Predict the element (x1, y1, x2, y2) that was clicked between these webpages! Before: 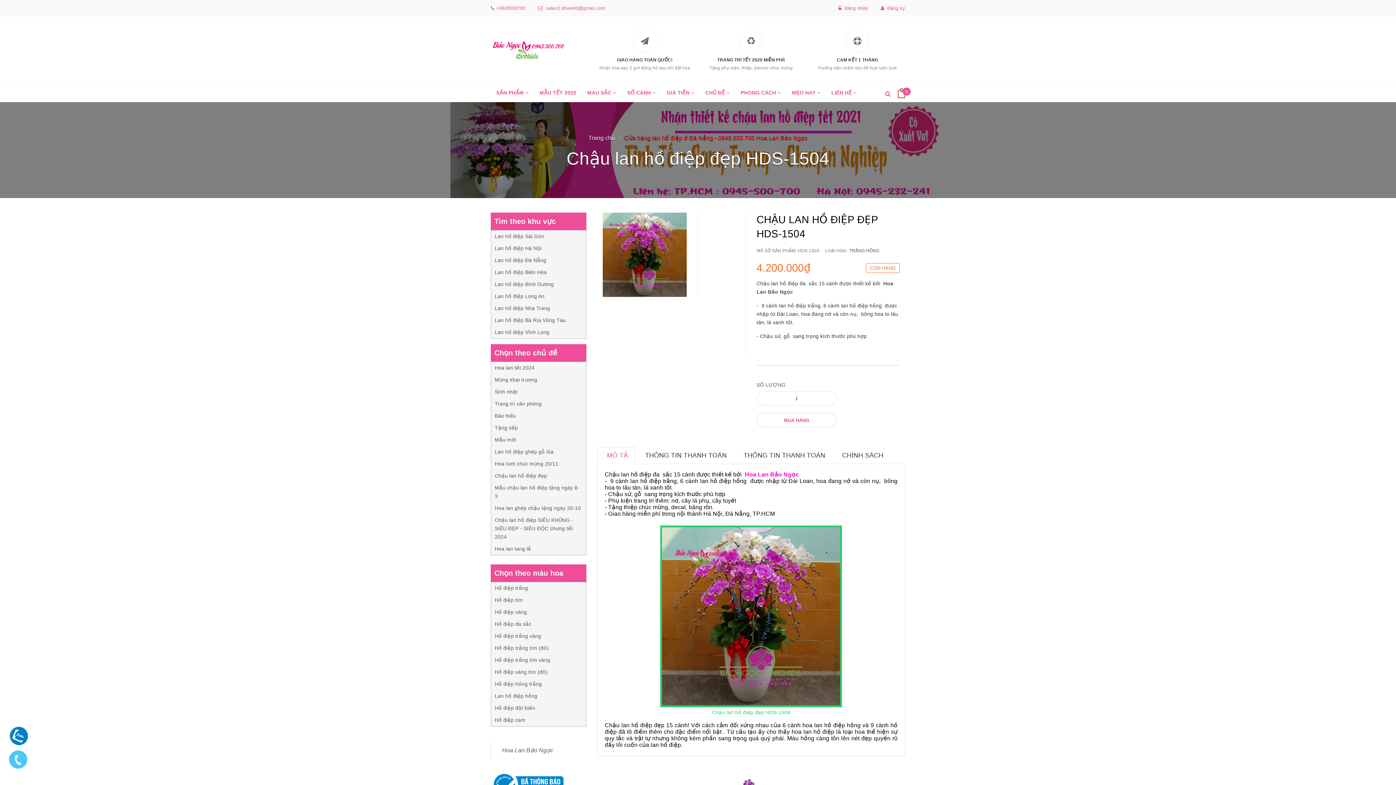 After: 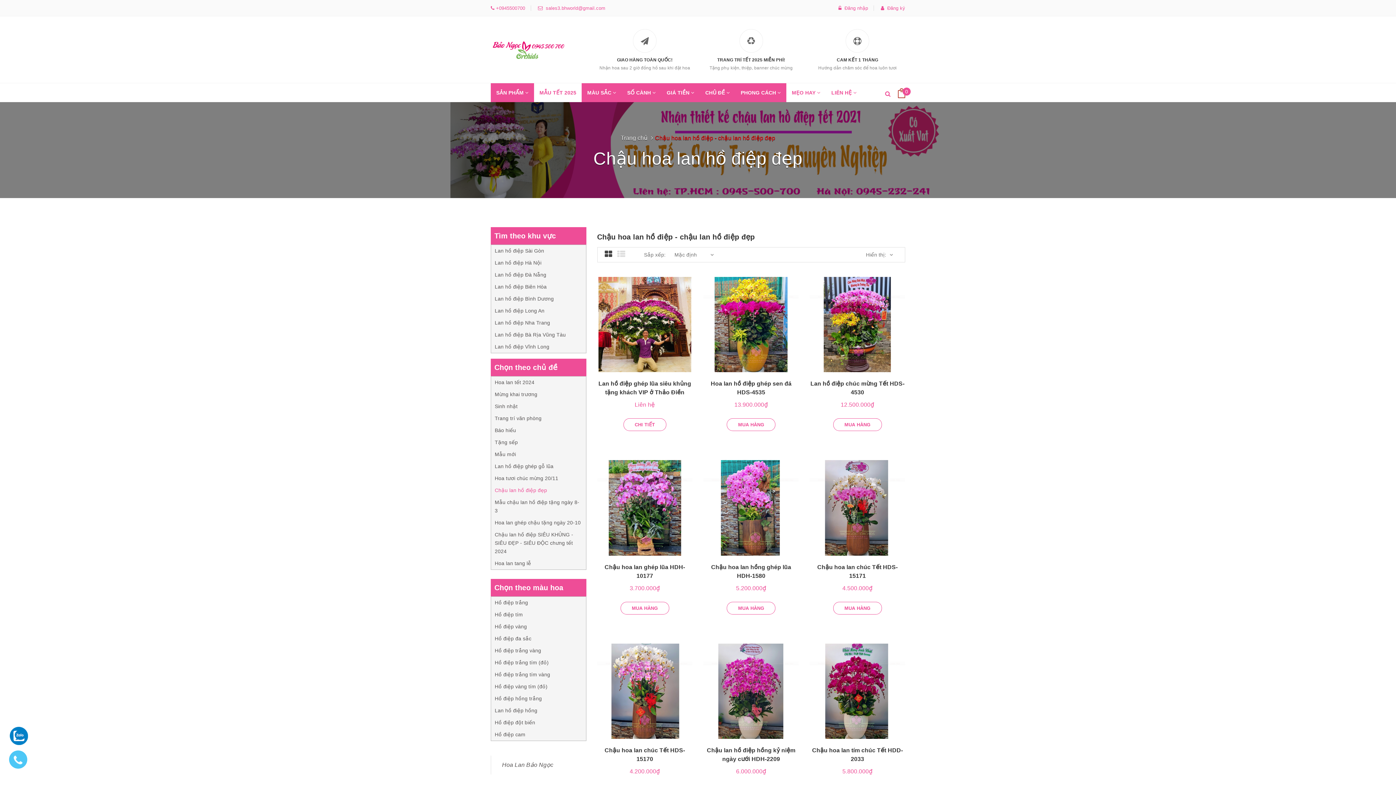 Action: label: PHONG CÁCH  bbox: (735, 83, 786, 102)